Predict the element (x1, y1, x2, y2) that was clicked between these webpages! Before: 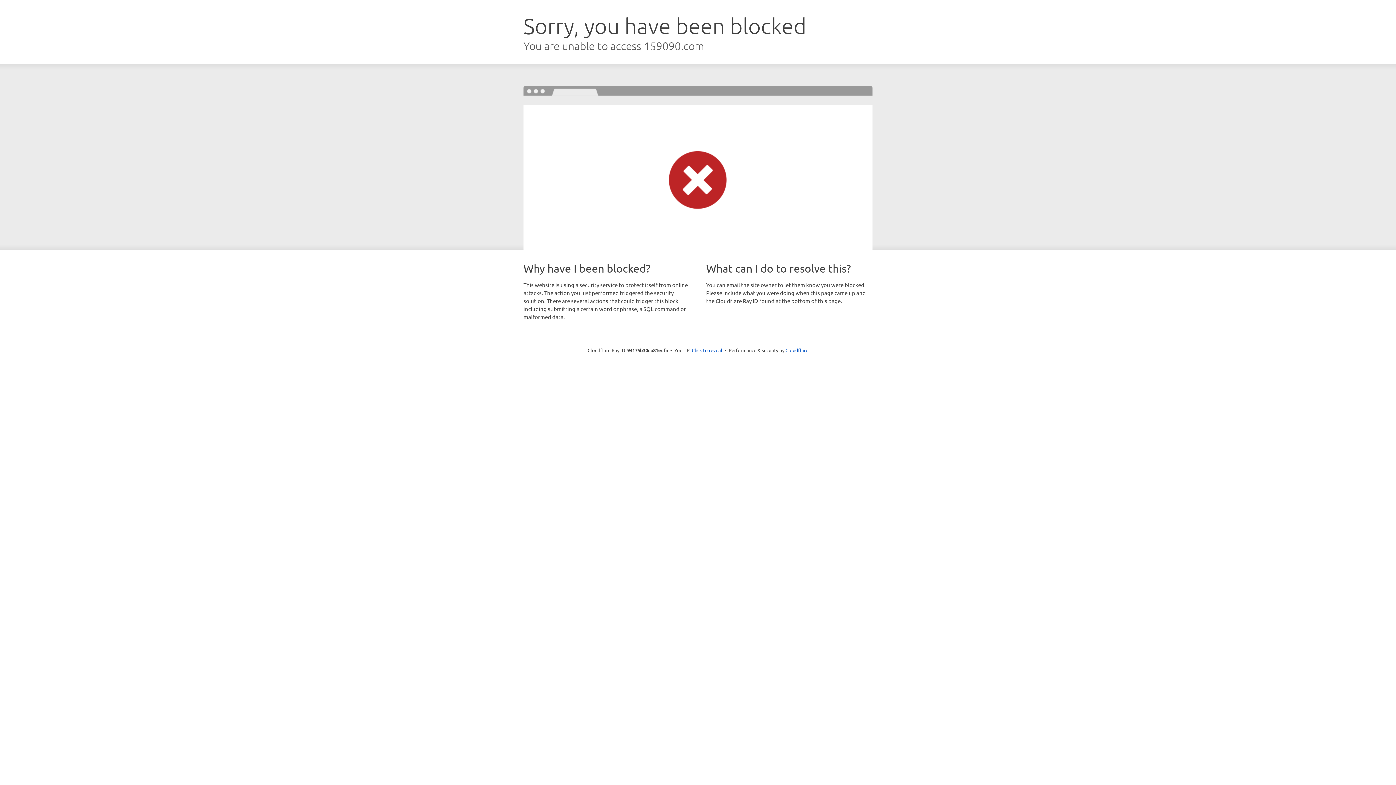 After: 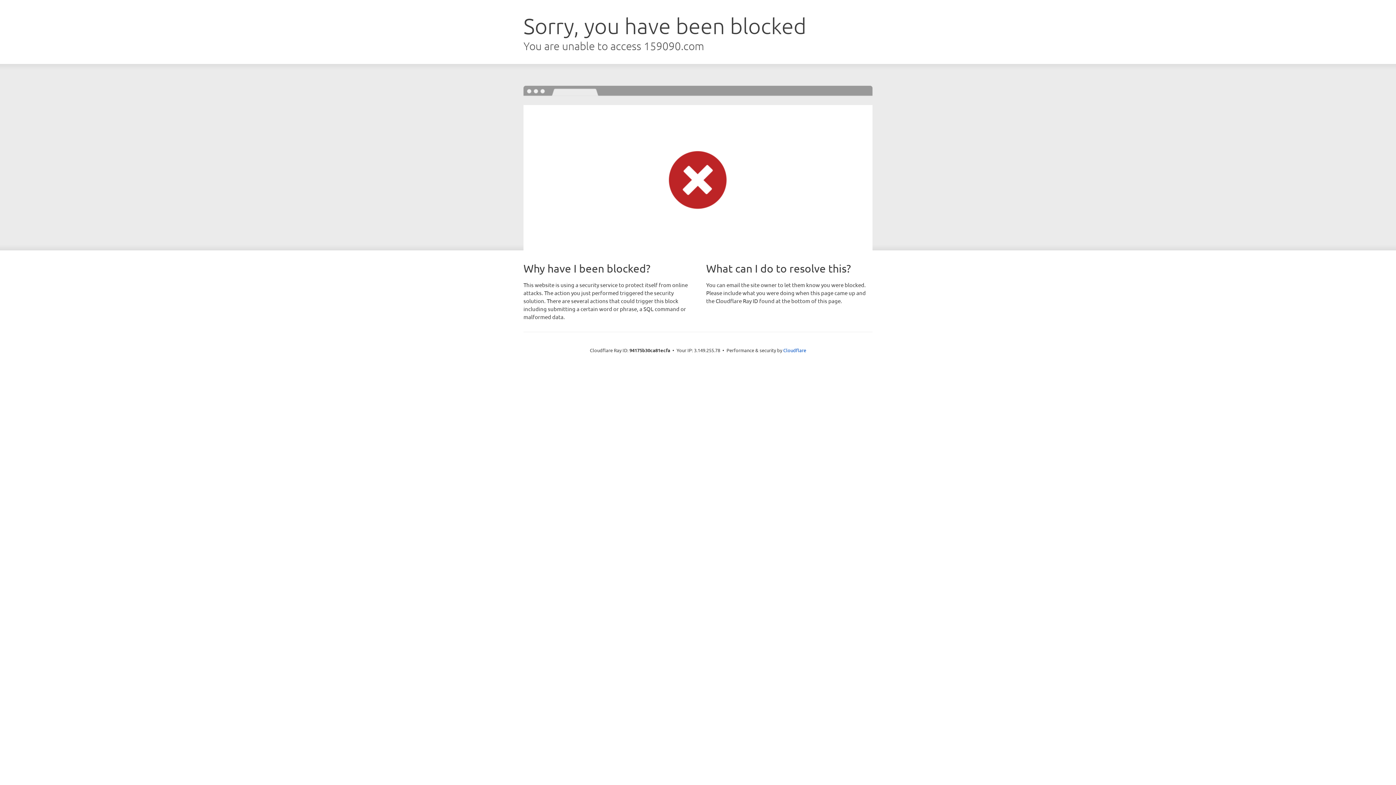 Action: bbox: (692, 346, 722, 353) label: Click to reveal